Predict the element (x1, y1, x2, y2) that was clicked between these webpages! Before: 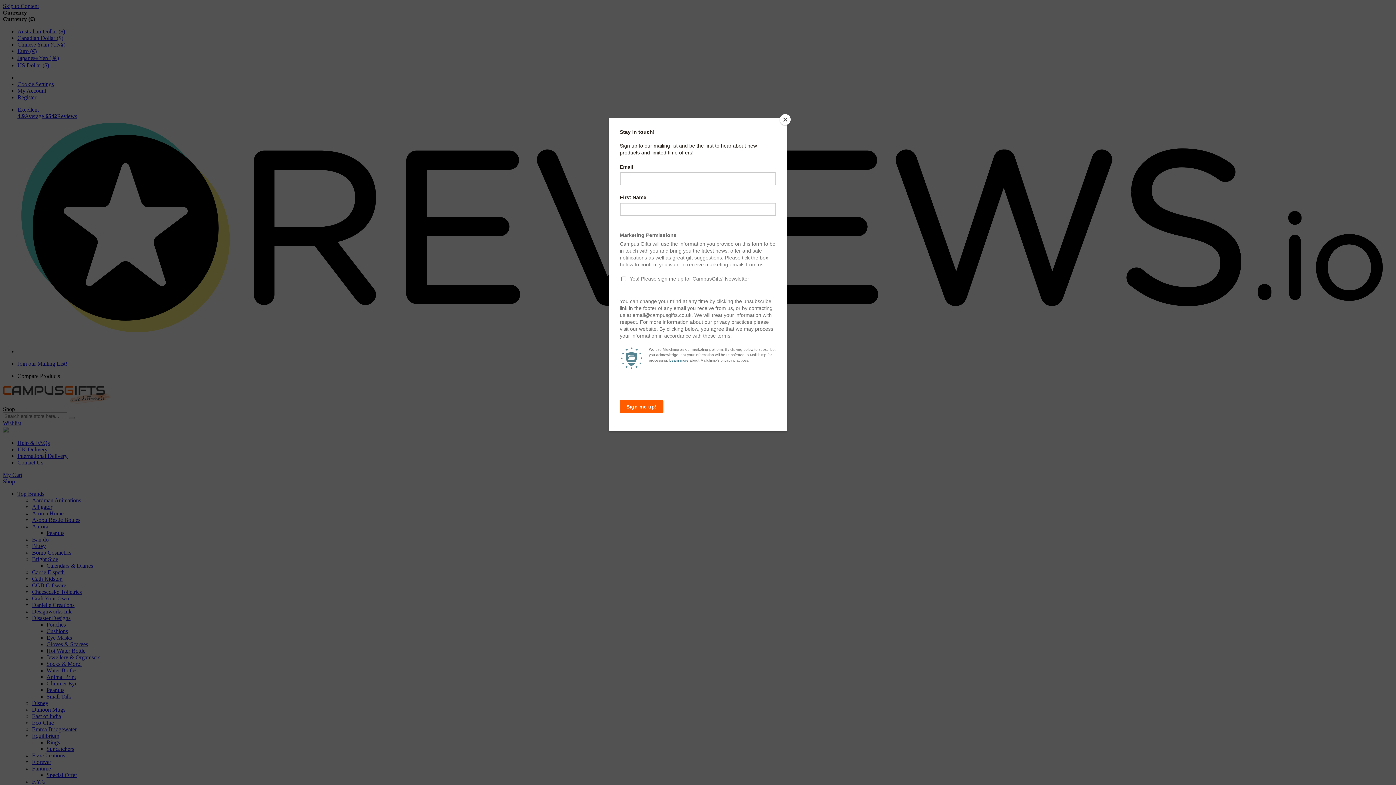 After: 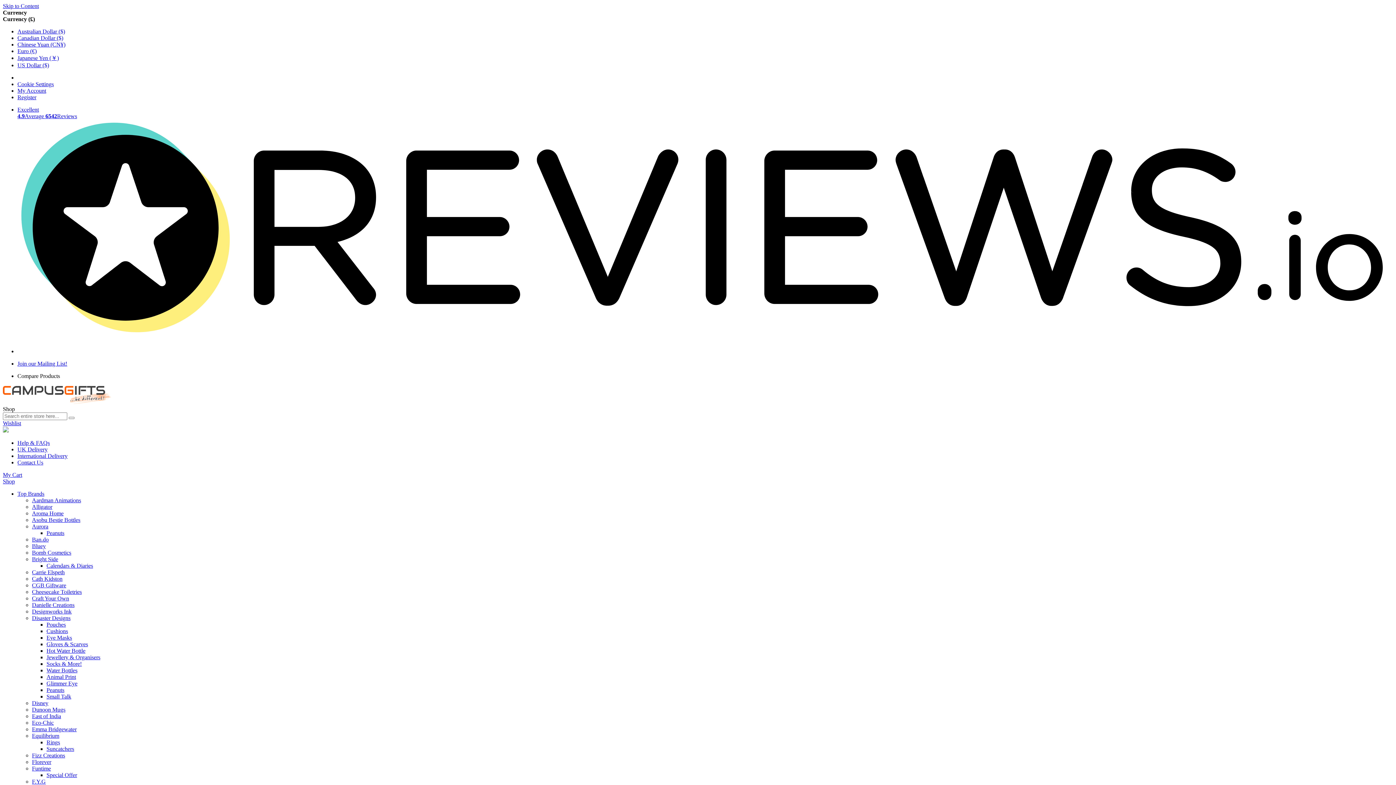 Action: bbox: (780, 114, 790, 125) label: Close